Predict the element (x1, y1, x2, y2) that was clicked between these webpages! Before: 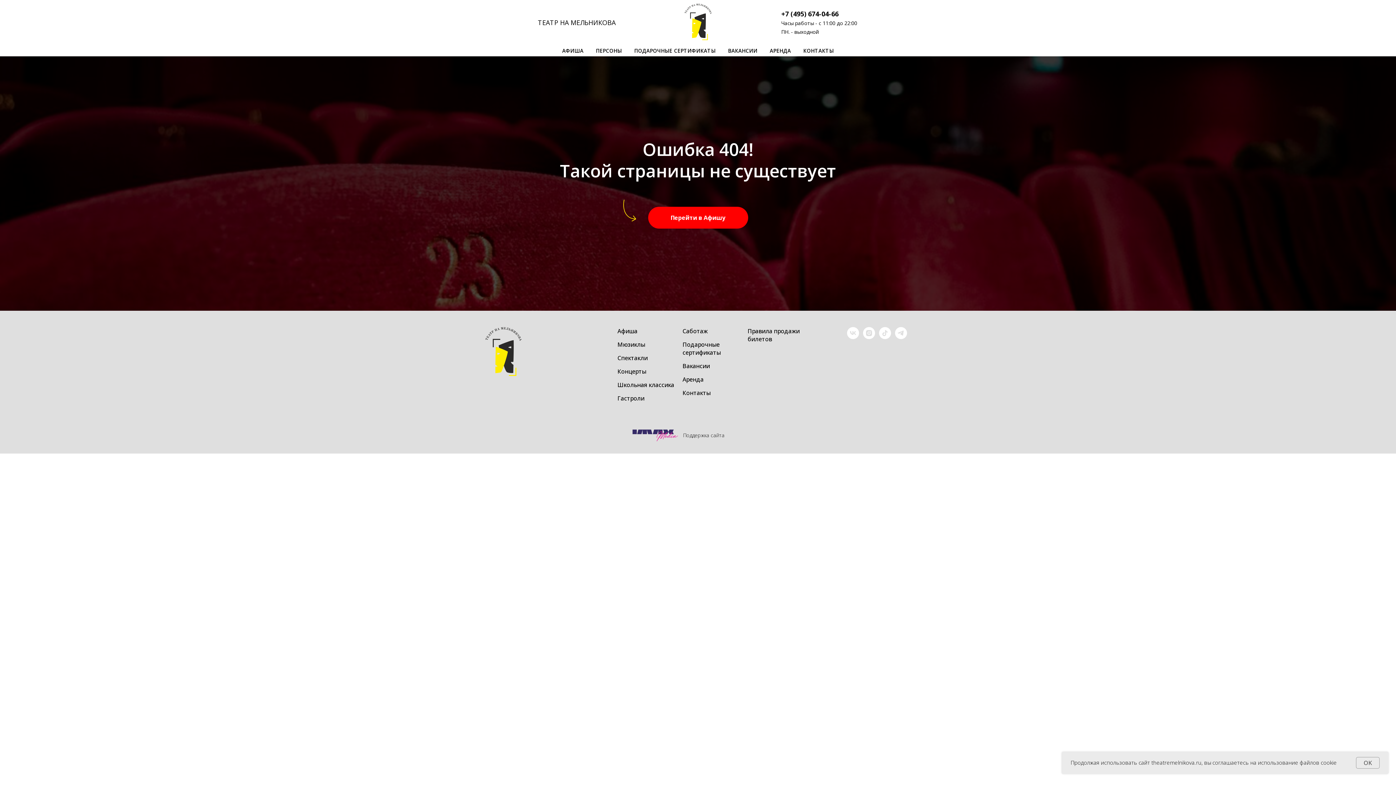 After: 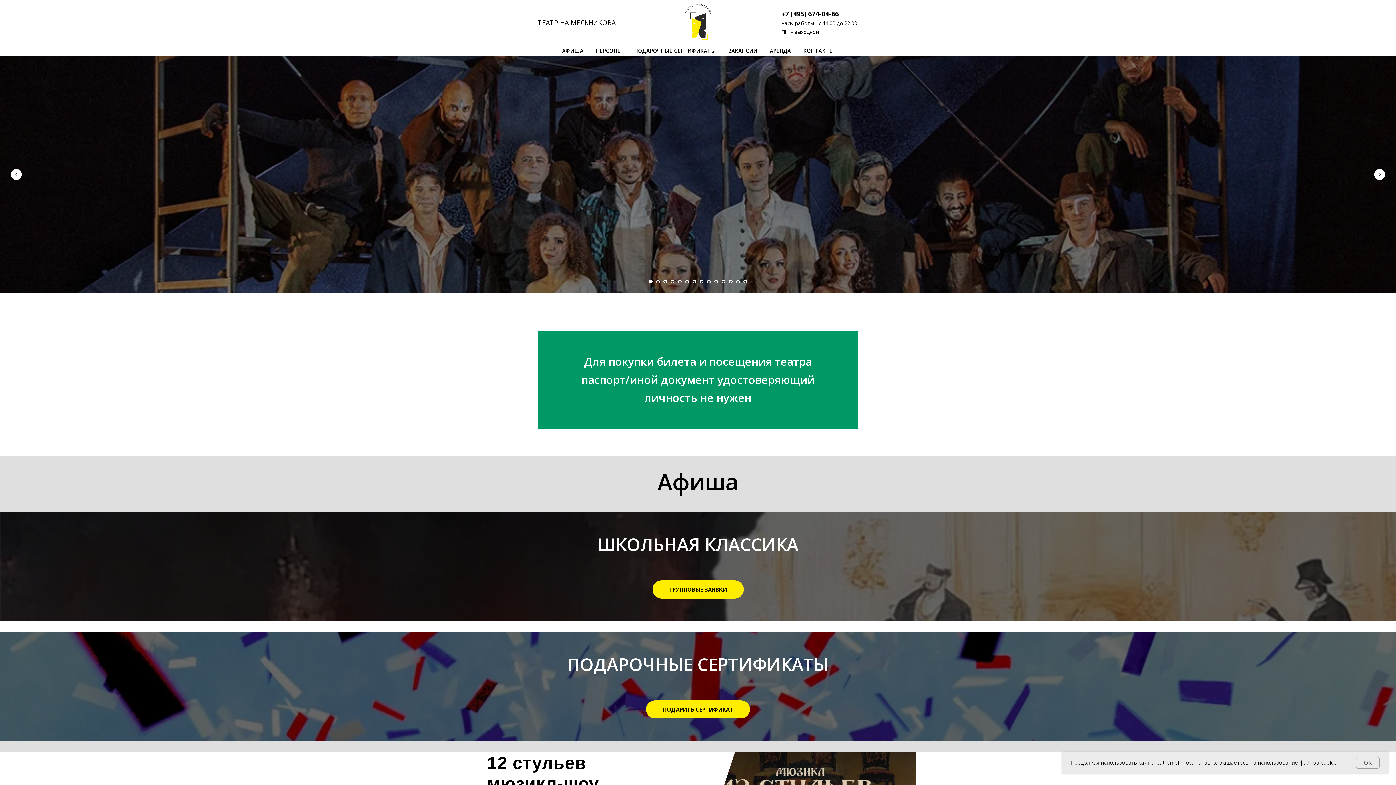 Action: bbox: (684, 3, 711, 40)